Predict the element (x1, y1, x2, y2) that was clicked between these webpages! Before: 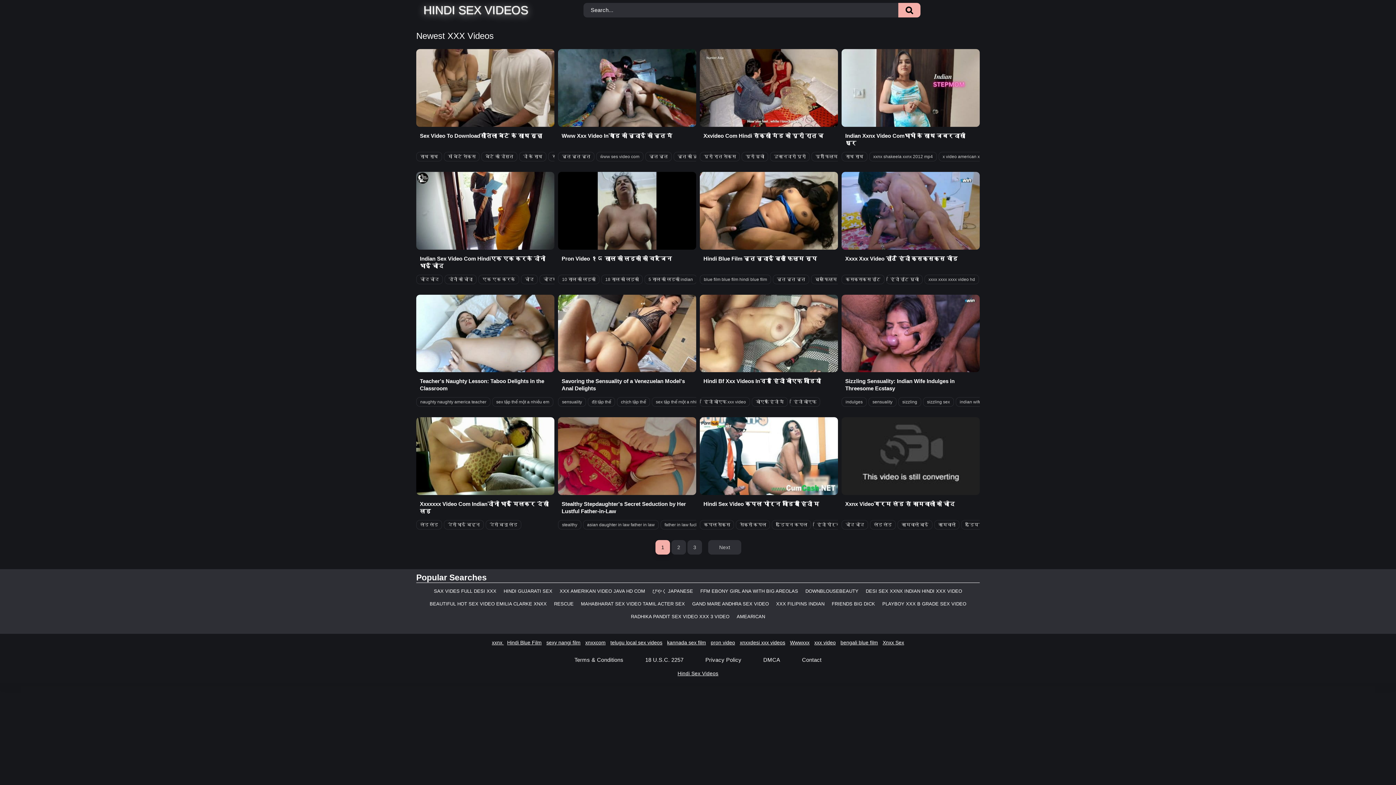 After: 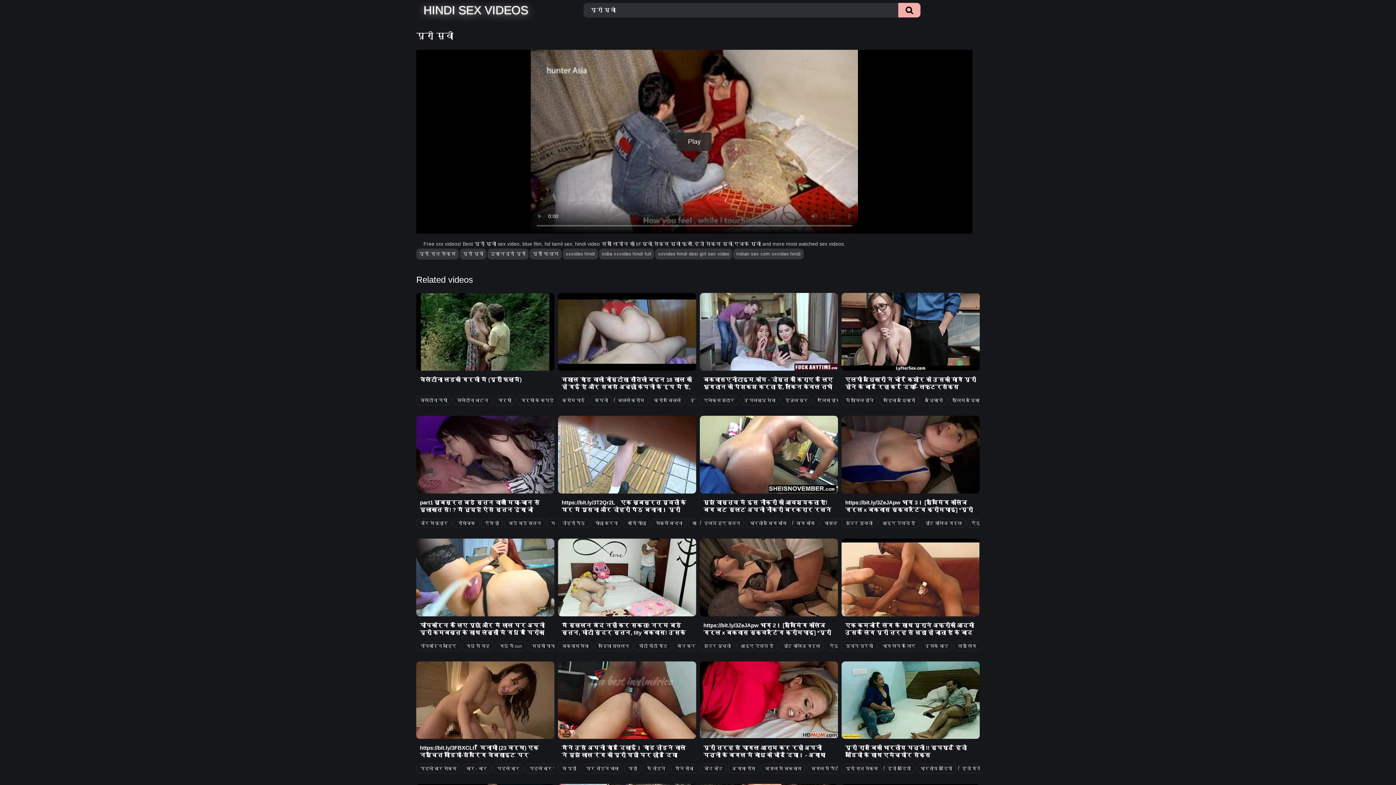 Action: label: पूरी मूवी bbox: (741, 151, 768, 161)